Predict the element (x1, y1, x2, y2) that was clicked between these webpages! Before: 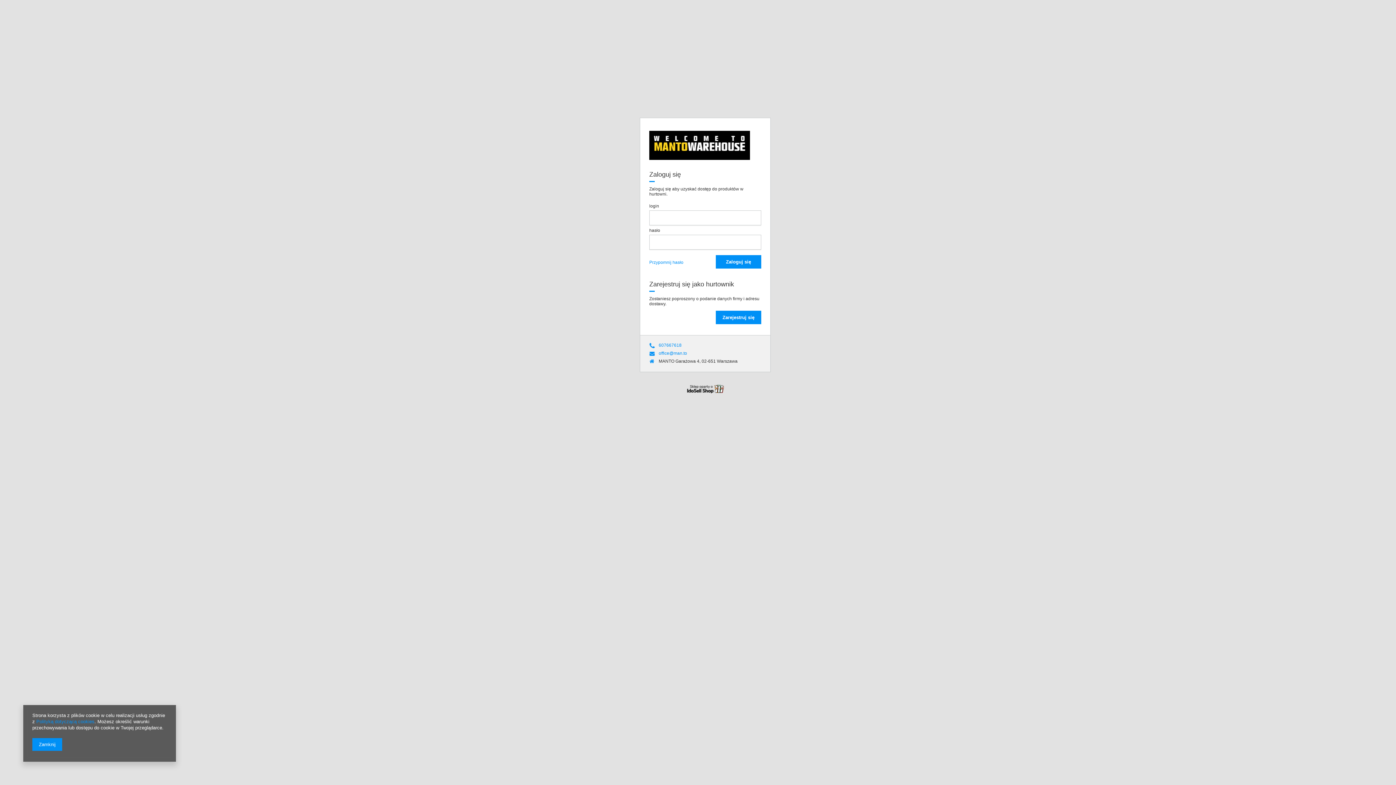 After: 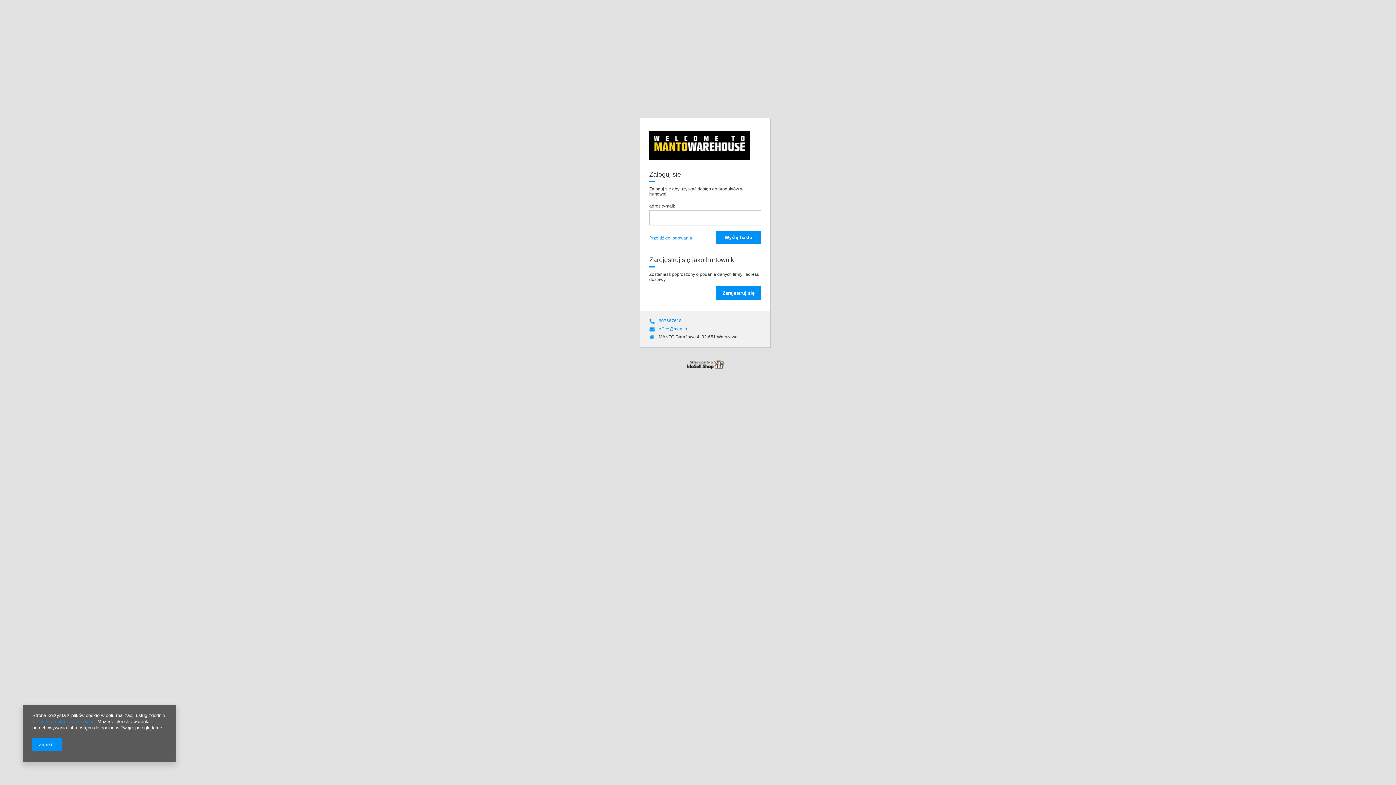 Action: bbox: (649, 255, 683, 269) label: Przypomnij hasło